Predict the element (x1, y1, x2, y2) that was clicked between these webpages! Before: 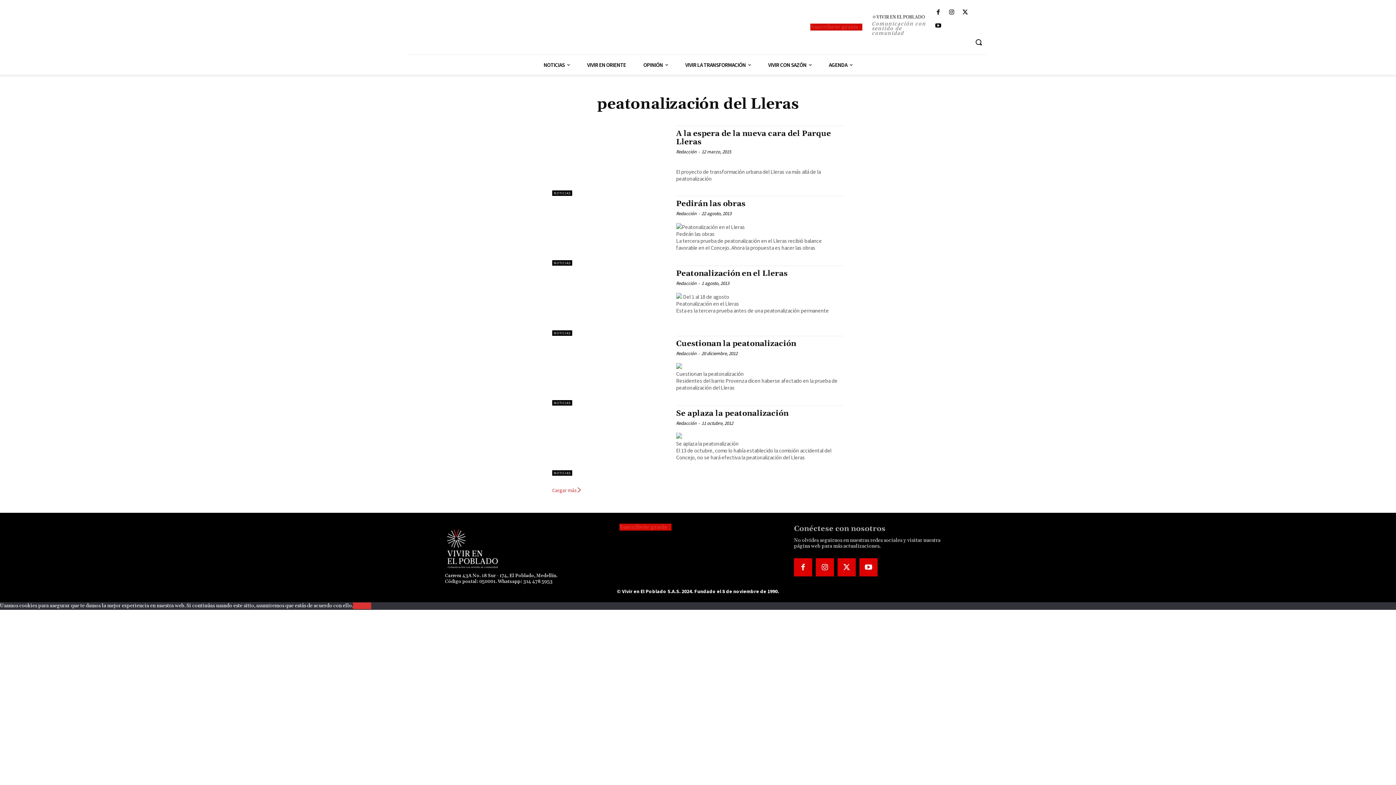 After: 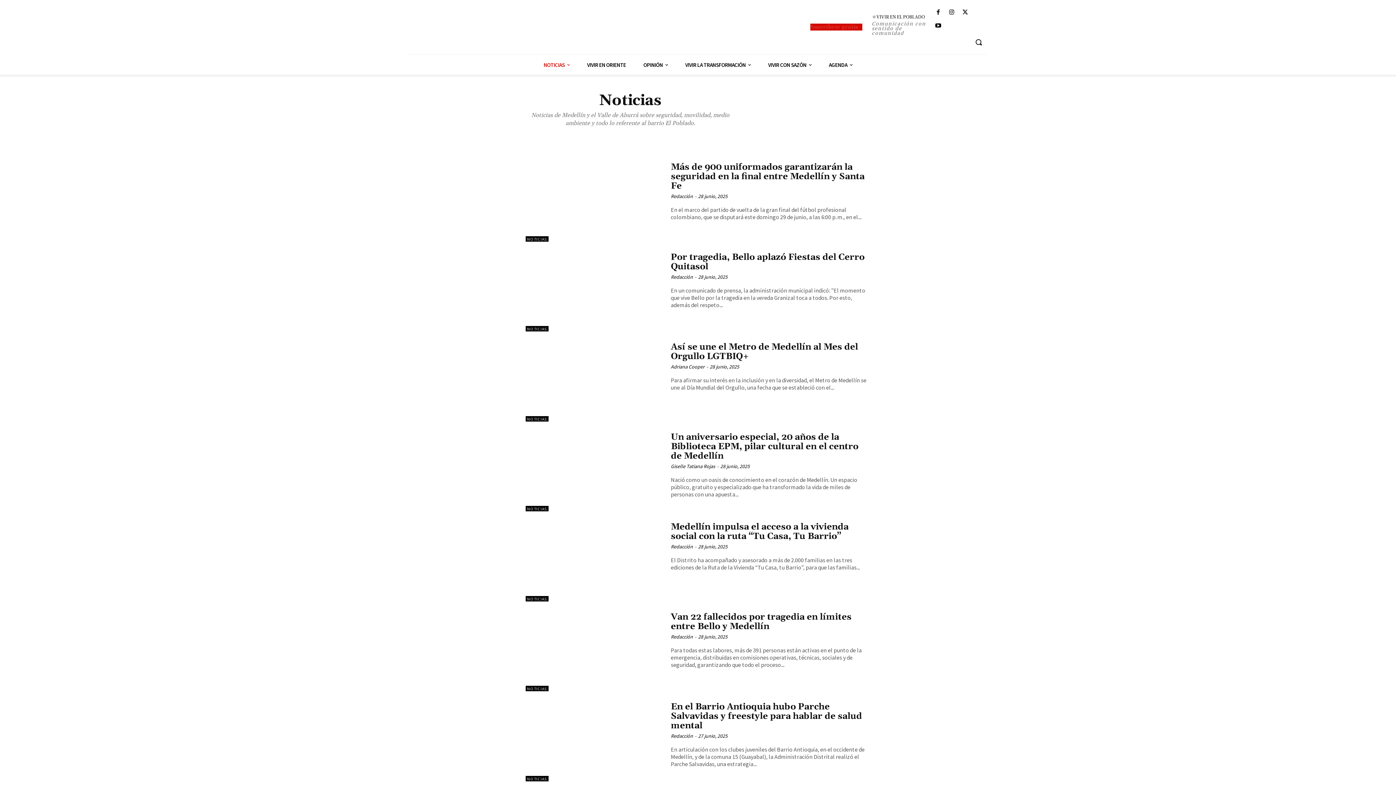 Action: bbox: (552, 470, 572, 475) label: NOTICIAS